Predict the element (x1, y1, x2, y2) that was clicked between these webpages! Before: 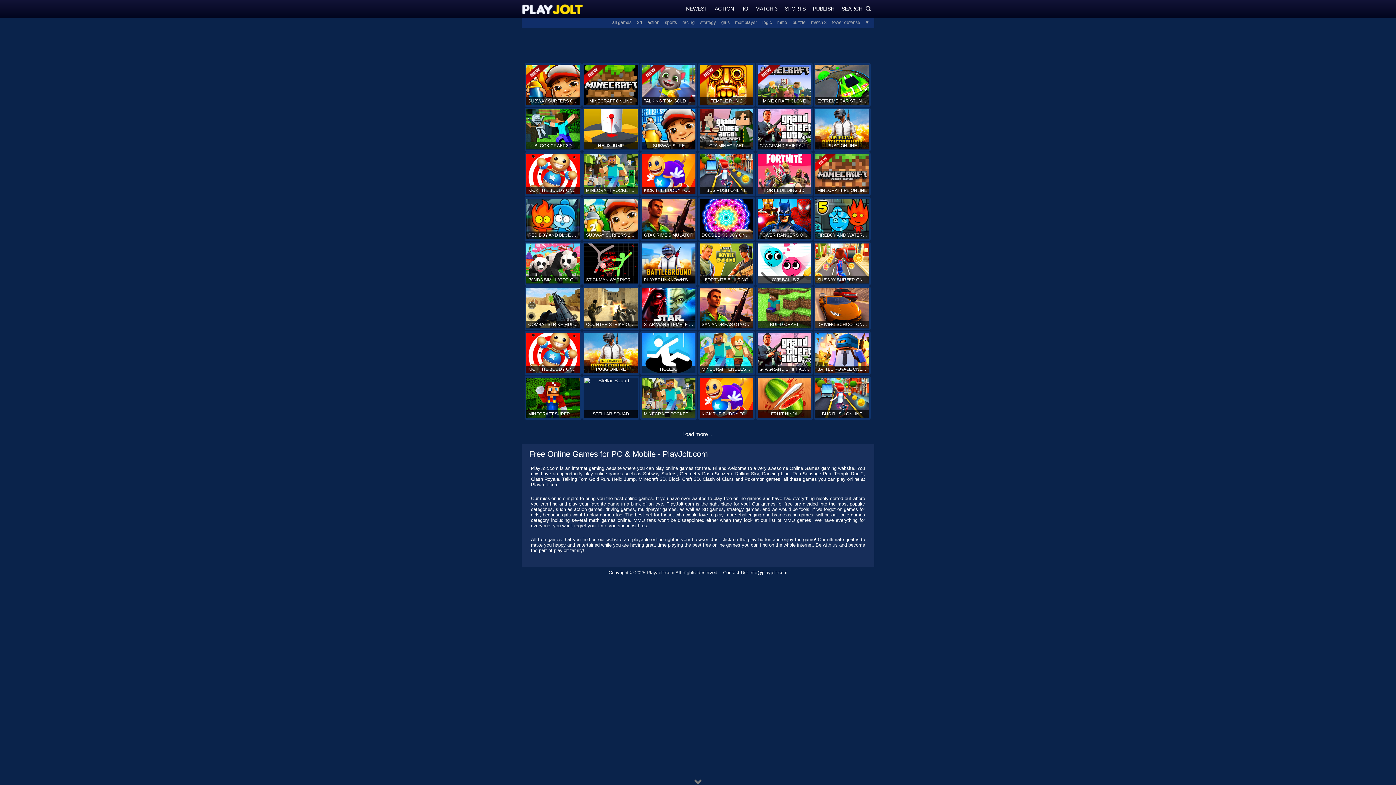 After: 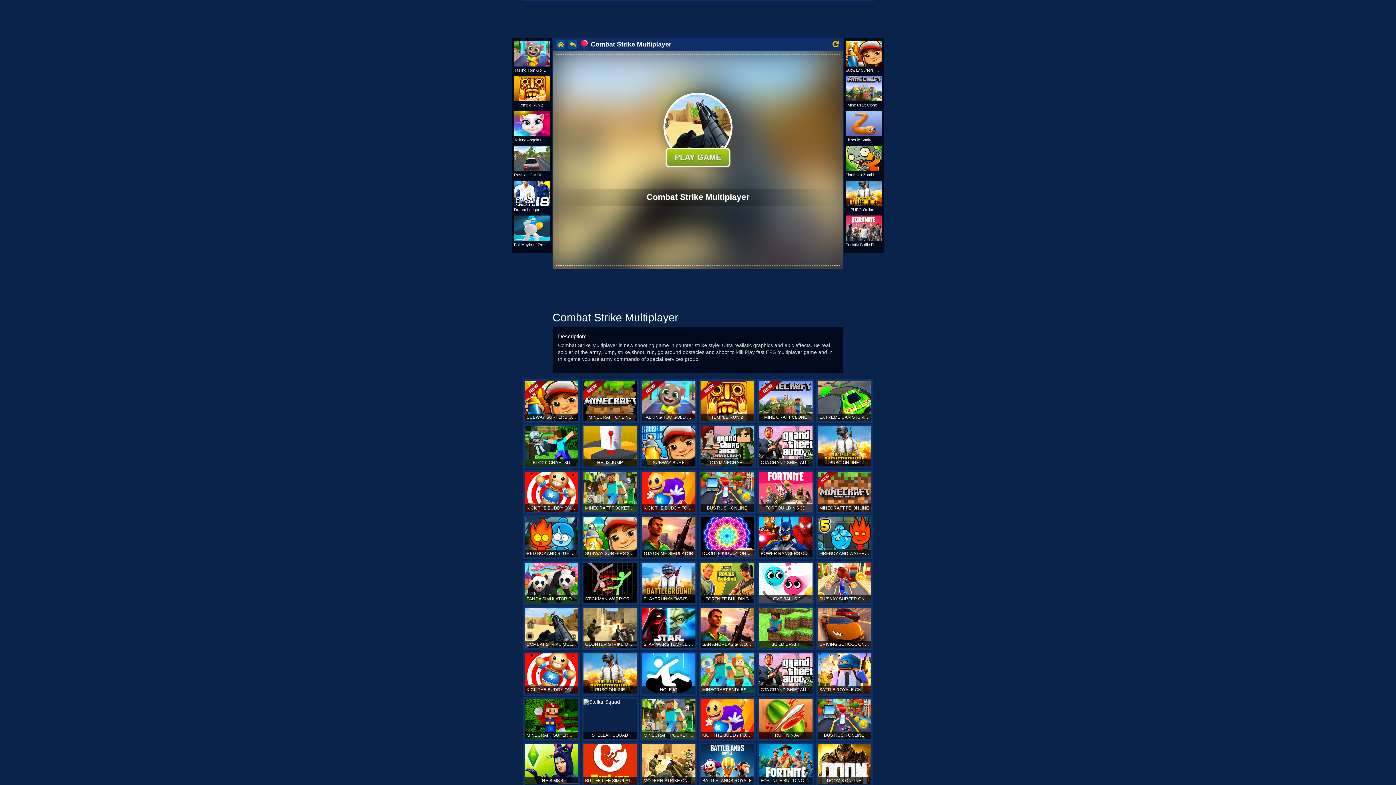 Action: bbox: (524, 286, 581, 330) label: COMBAT STRIKE MULTIPLAYER